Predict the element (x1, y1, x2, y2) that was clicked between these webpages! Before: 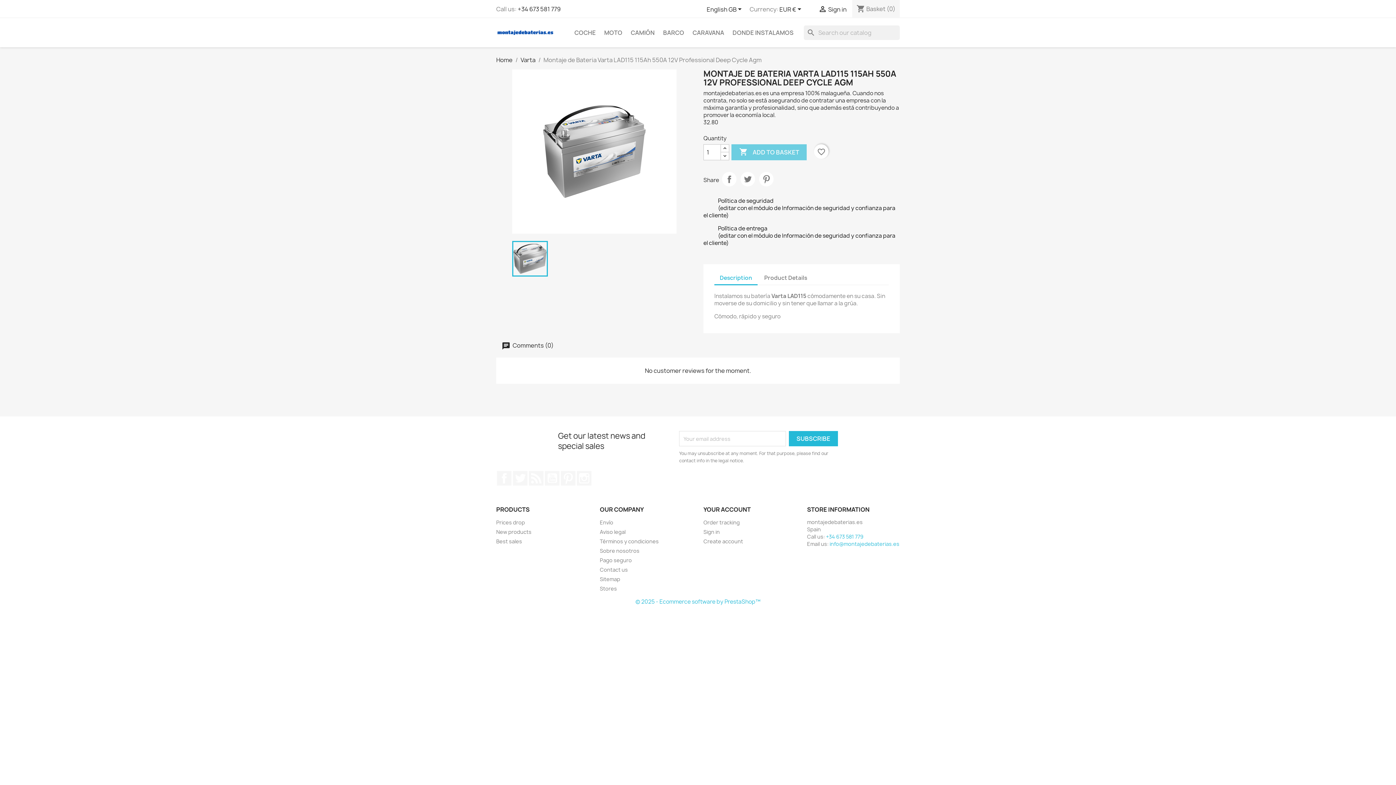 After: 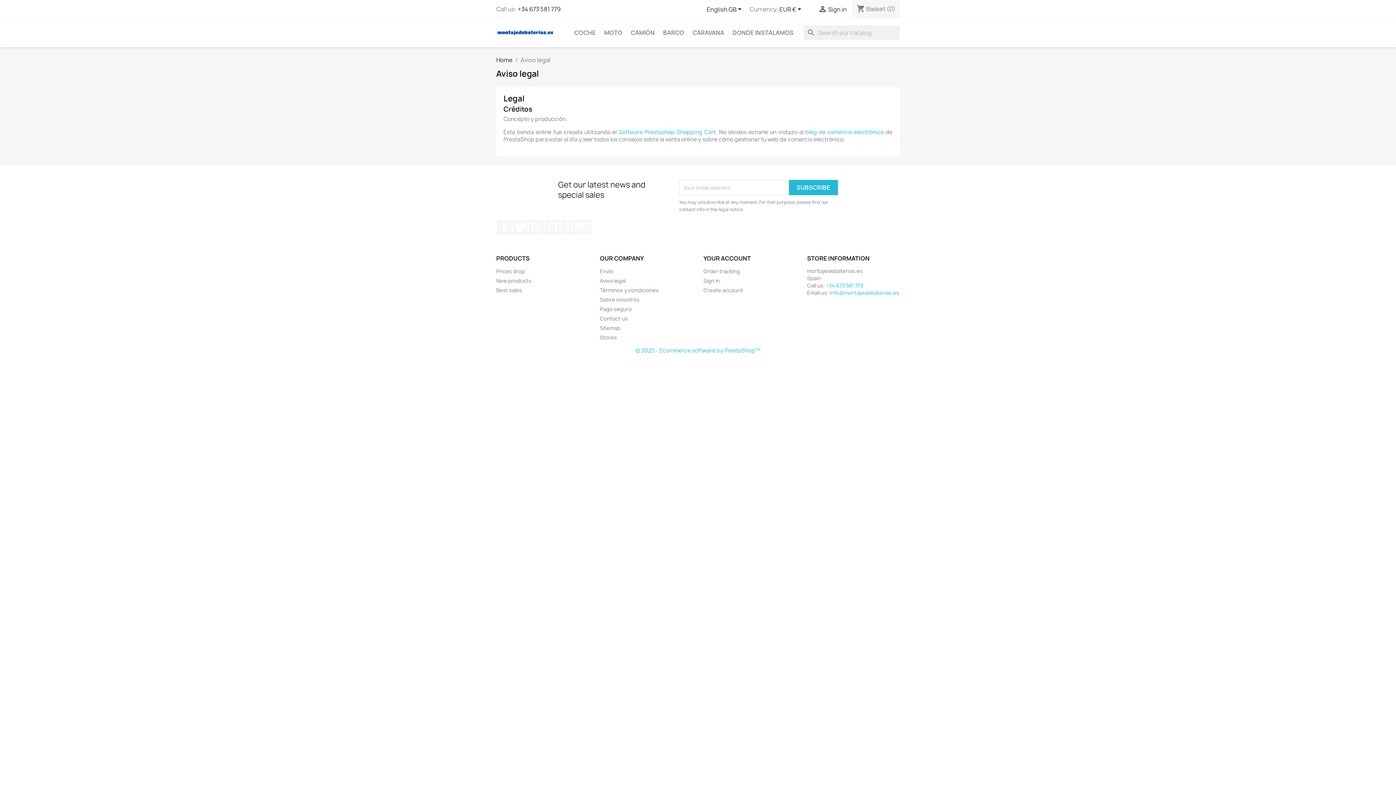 Action: bbox: (600, 528, 625, 535) label: Aviso legal